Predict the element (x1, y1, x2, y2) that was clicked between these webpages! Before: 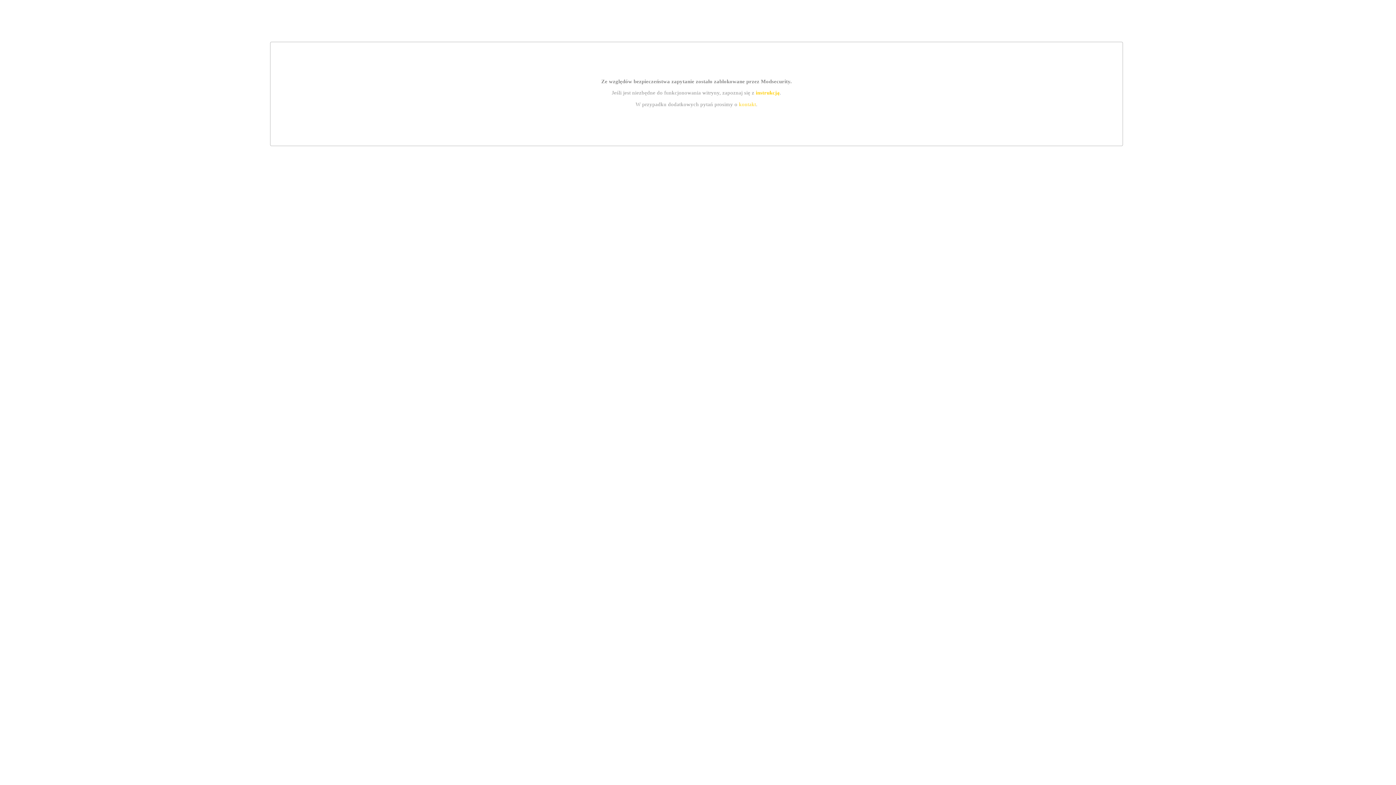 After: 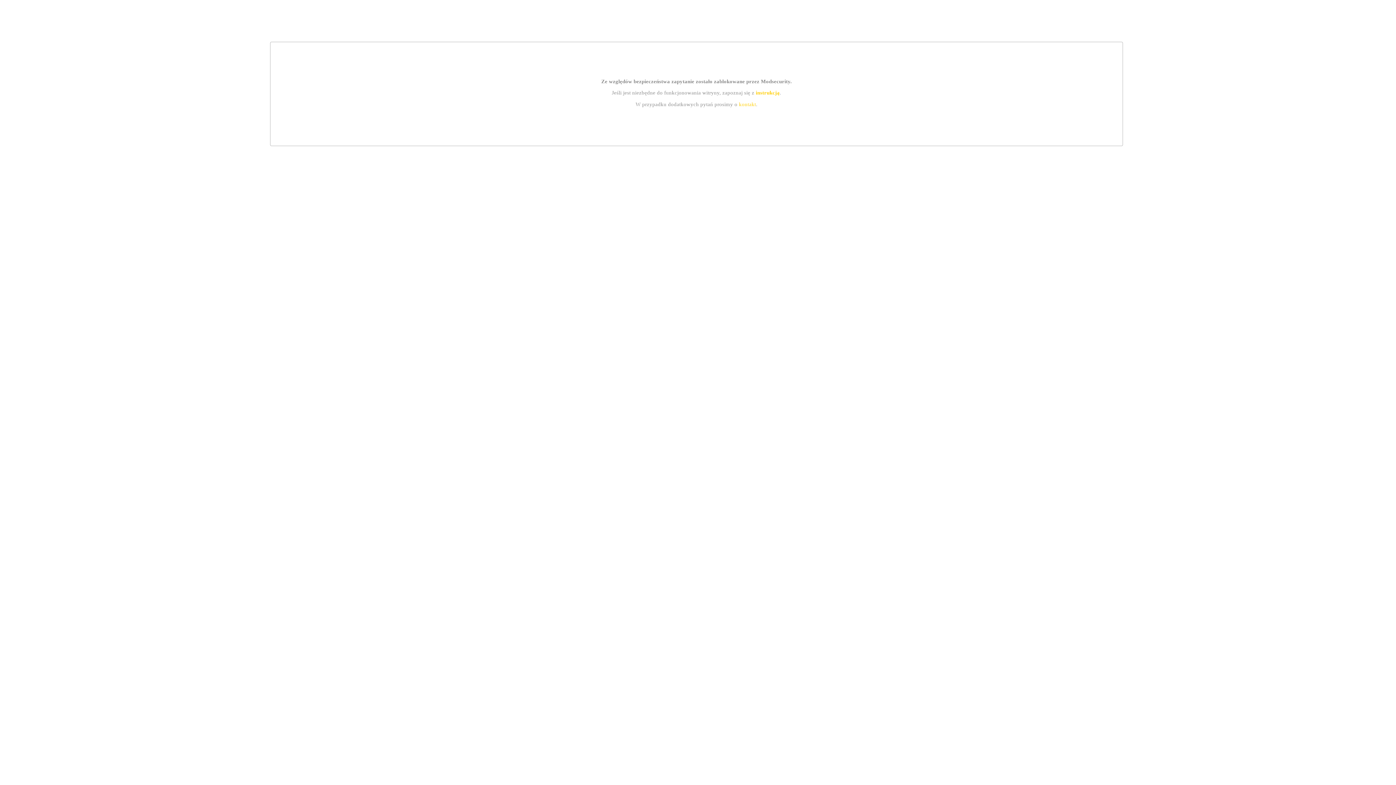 Action: bbox: (755, 89, 779, 95) label: instrukcją